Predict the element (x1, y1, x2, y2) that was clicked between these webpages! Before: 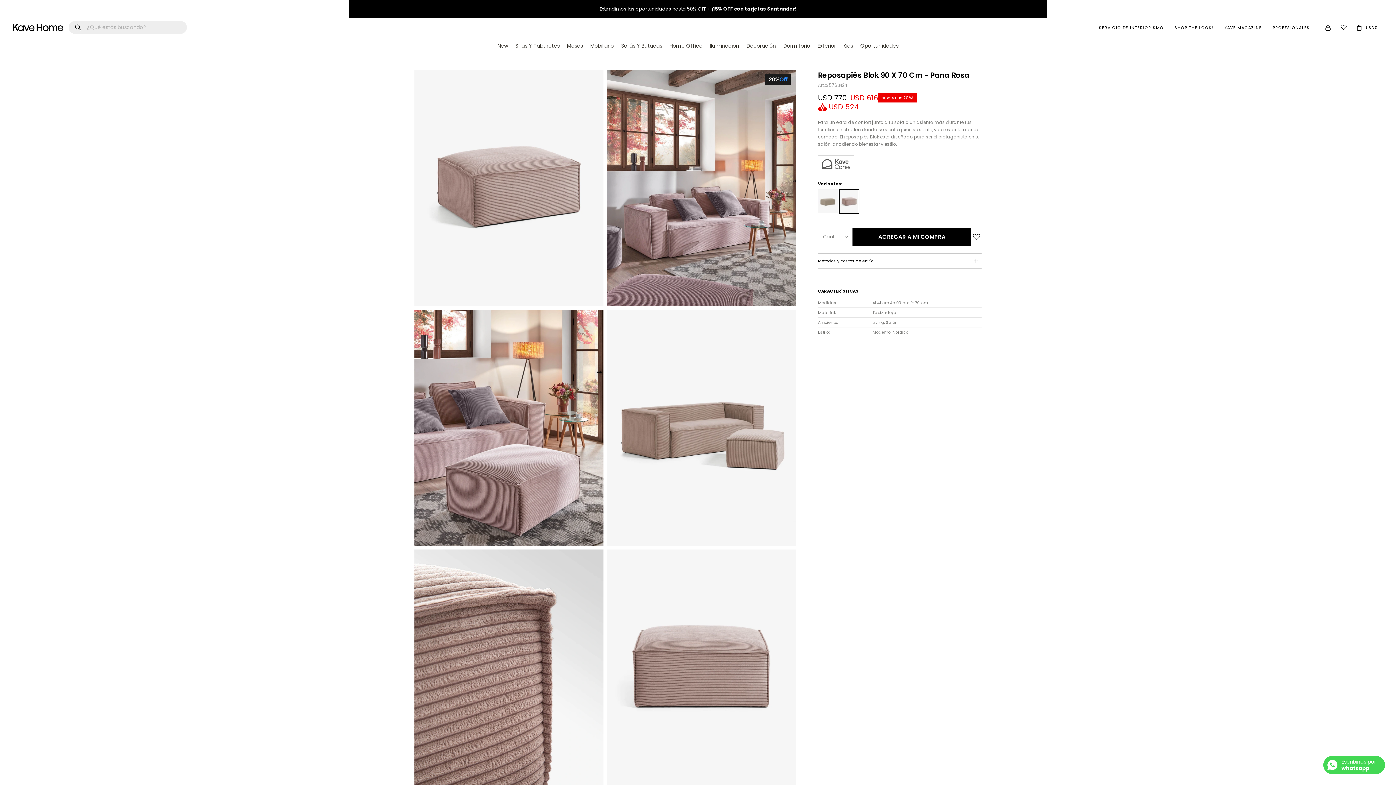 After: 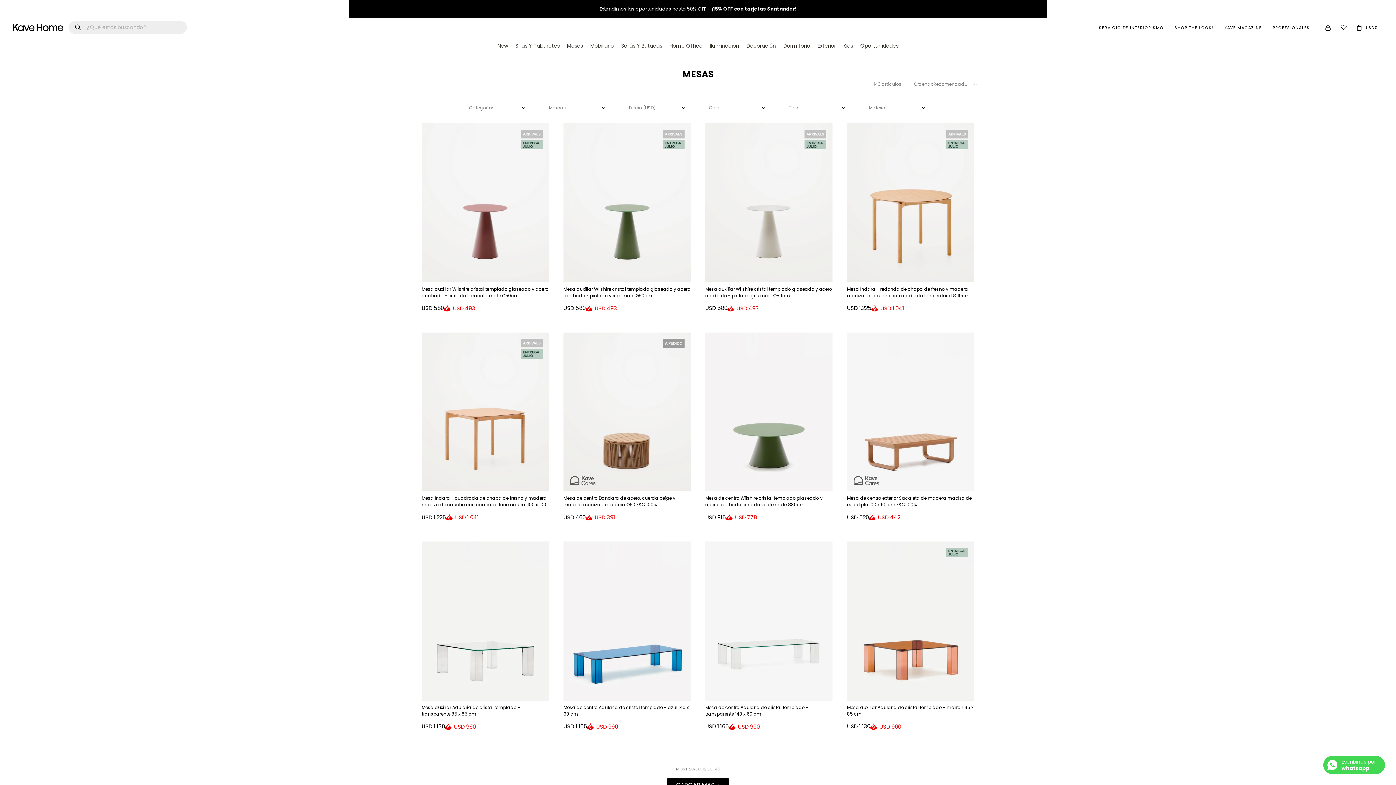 Action: label: Mesas bbox: (567, 42, 583, 49)